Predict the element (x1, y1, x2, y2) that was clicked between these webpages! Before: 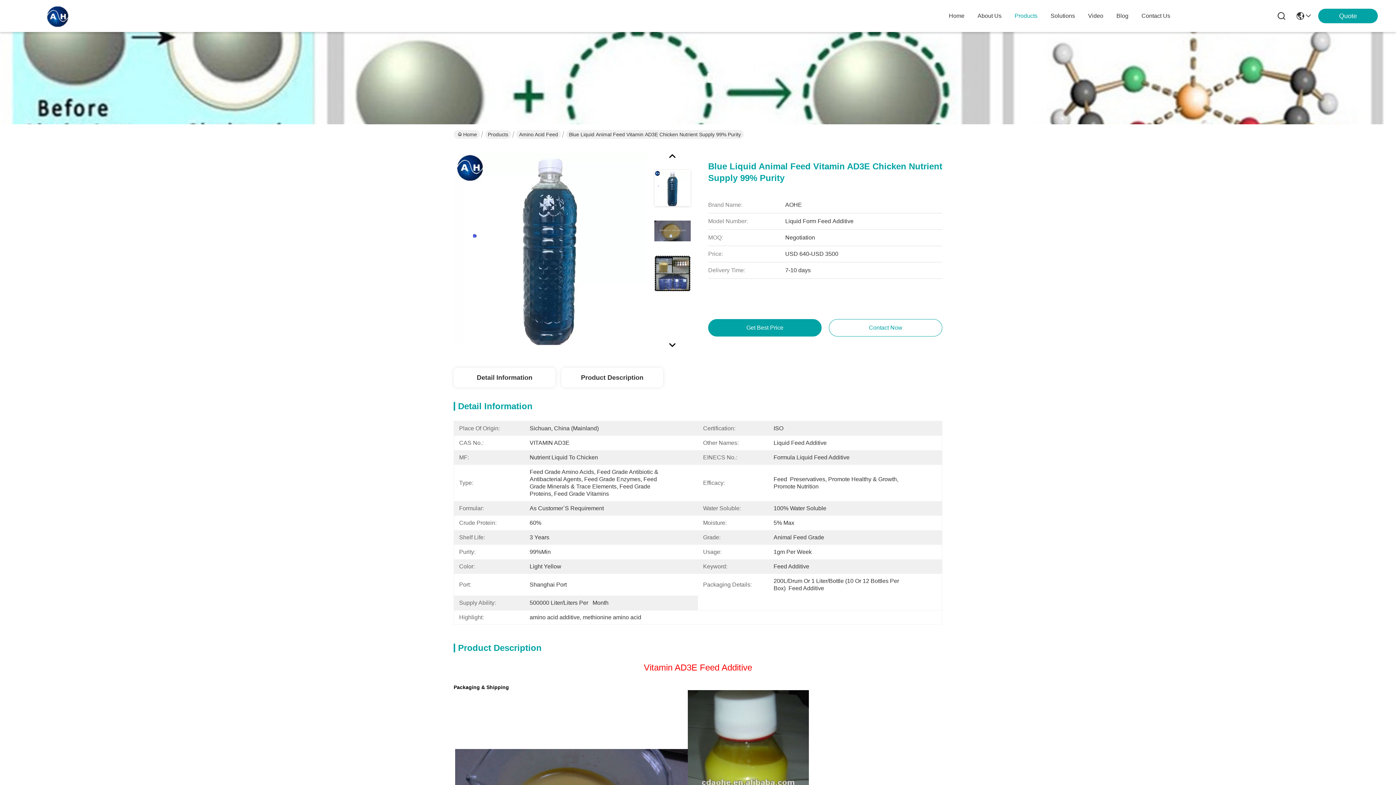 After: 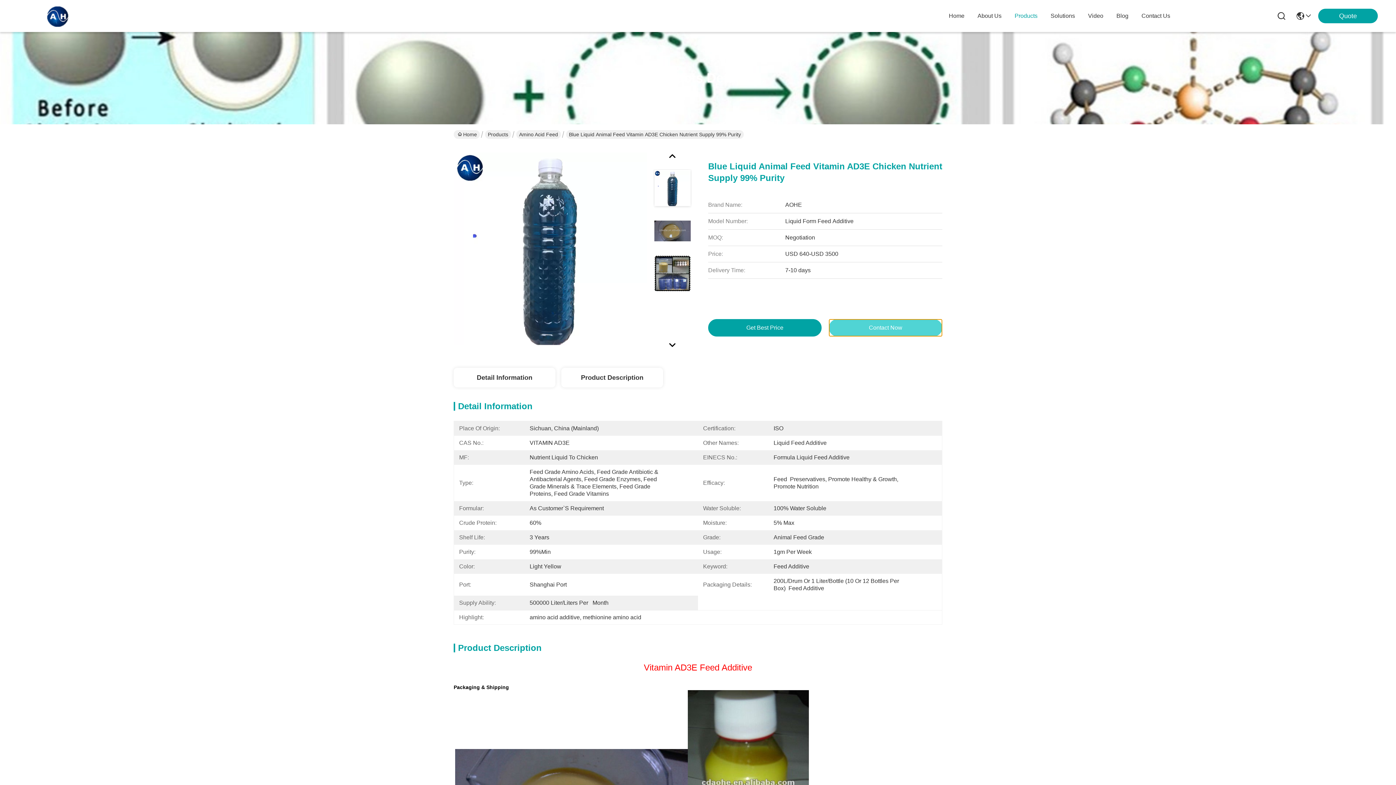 Action: bbox: (829, 319, 942, 336) label: Contact Now